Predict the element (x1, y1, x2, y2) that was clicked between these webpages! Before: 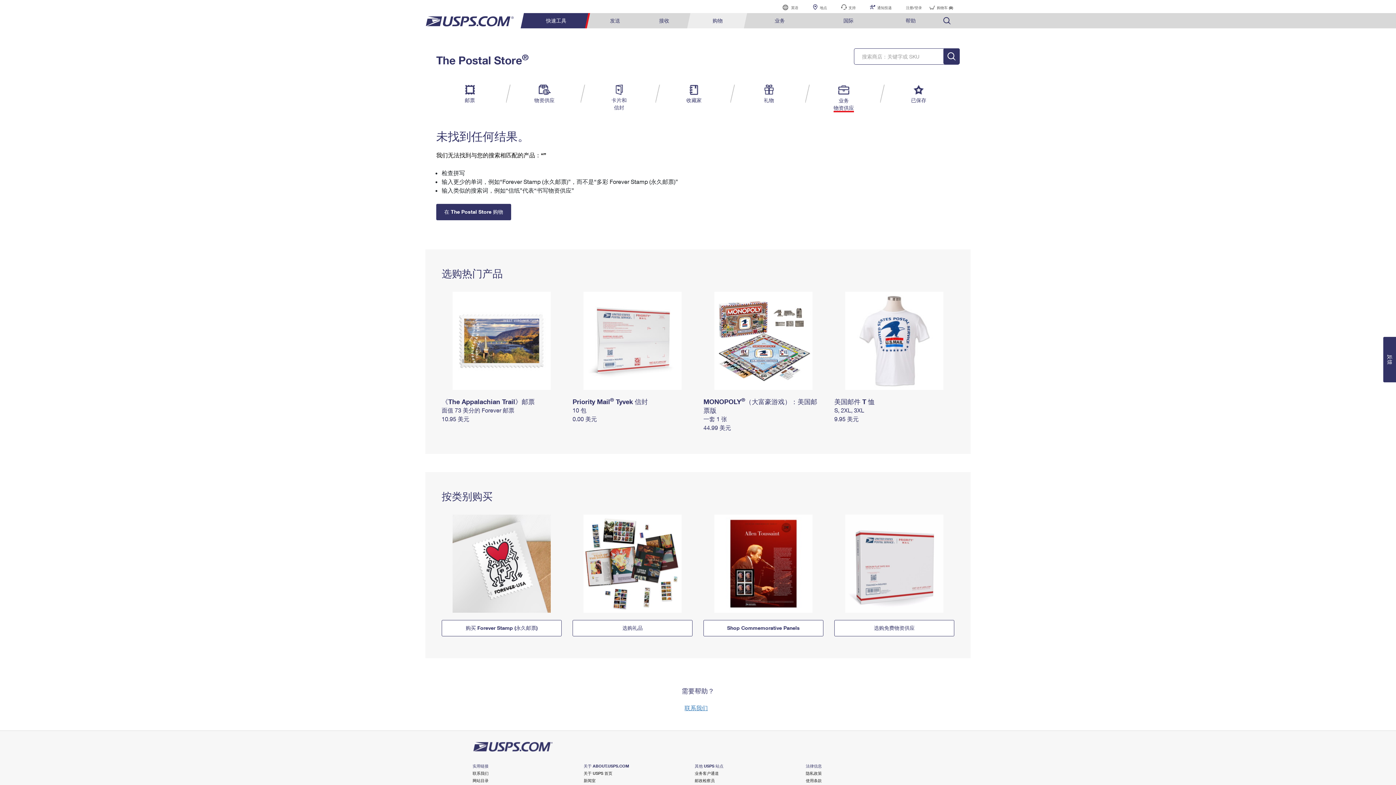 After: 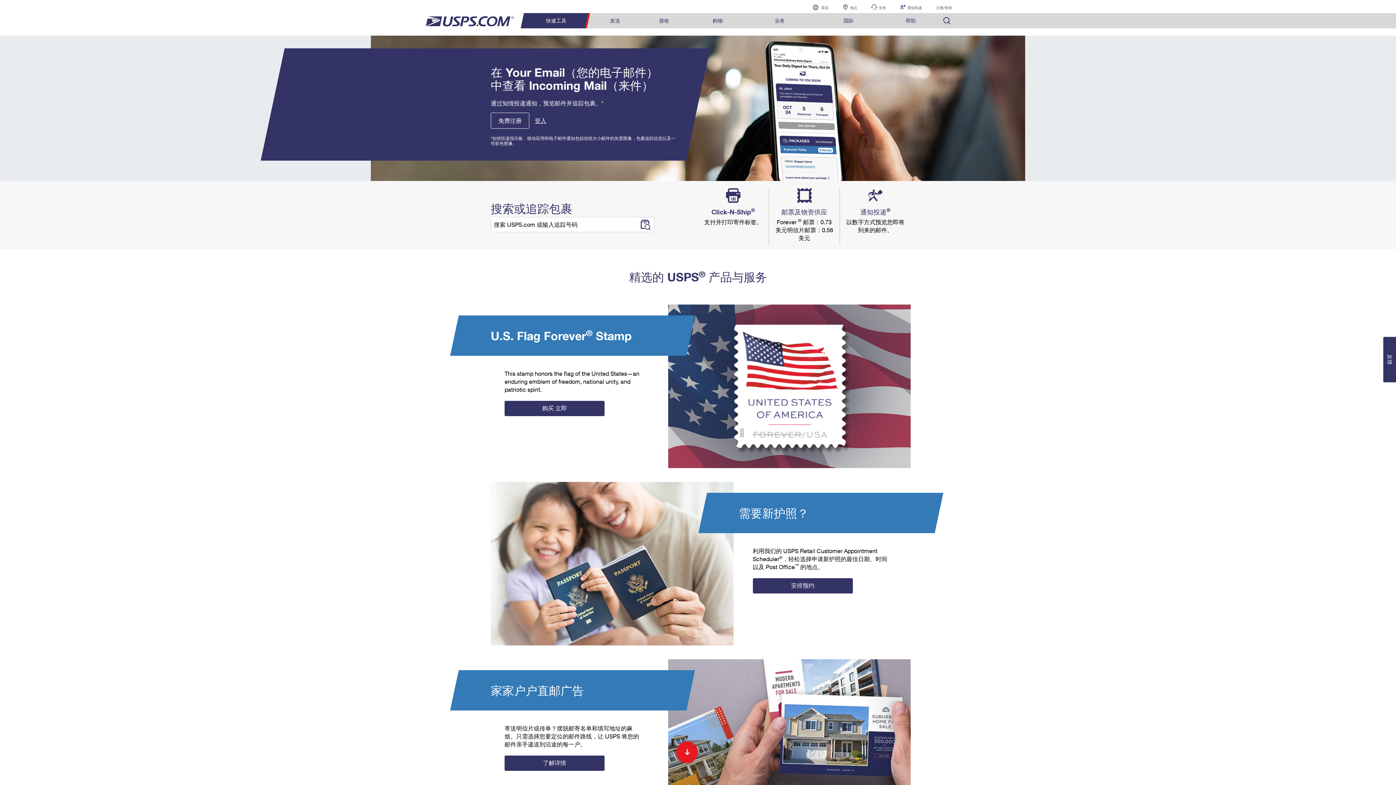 Action: bbox: (472, 742, 553, 752)